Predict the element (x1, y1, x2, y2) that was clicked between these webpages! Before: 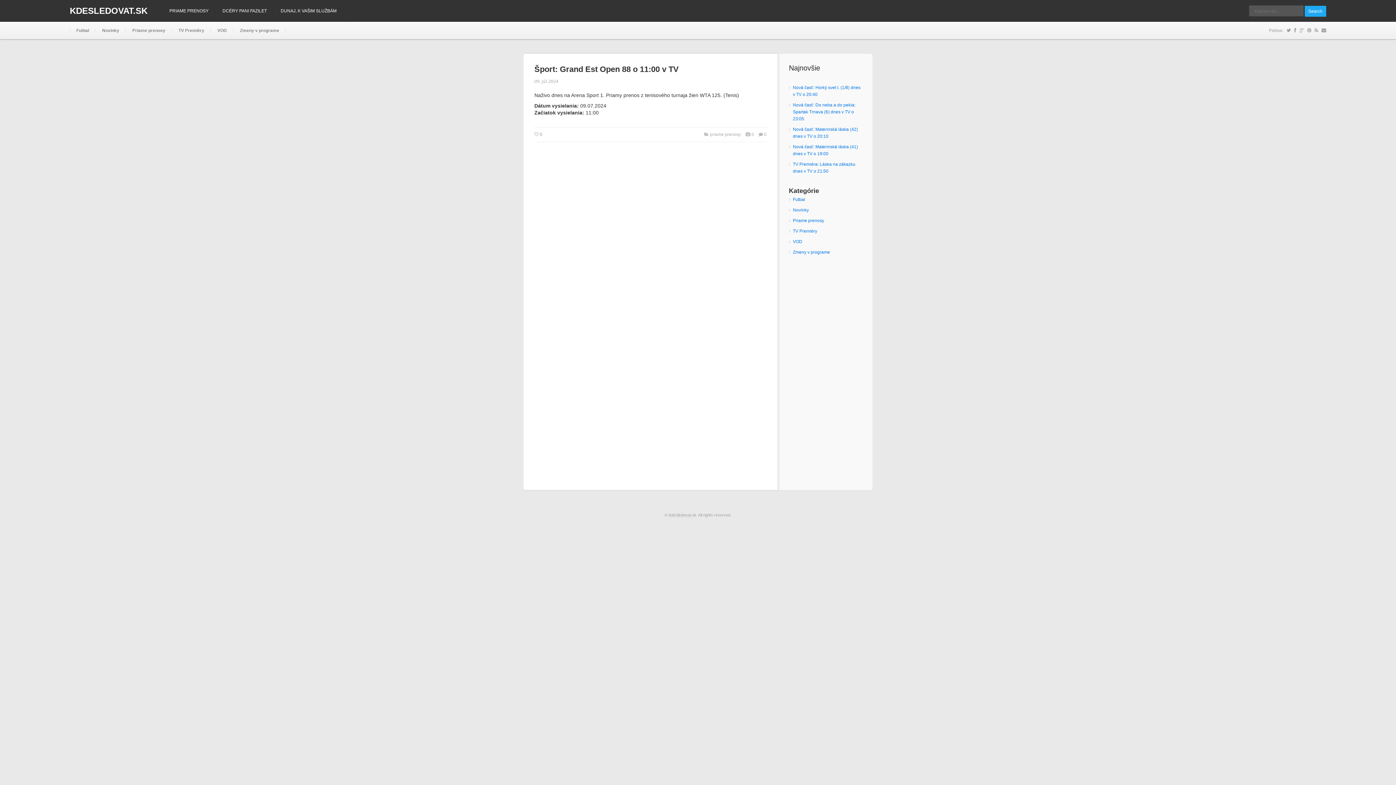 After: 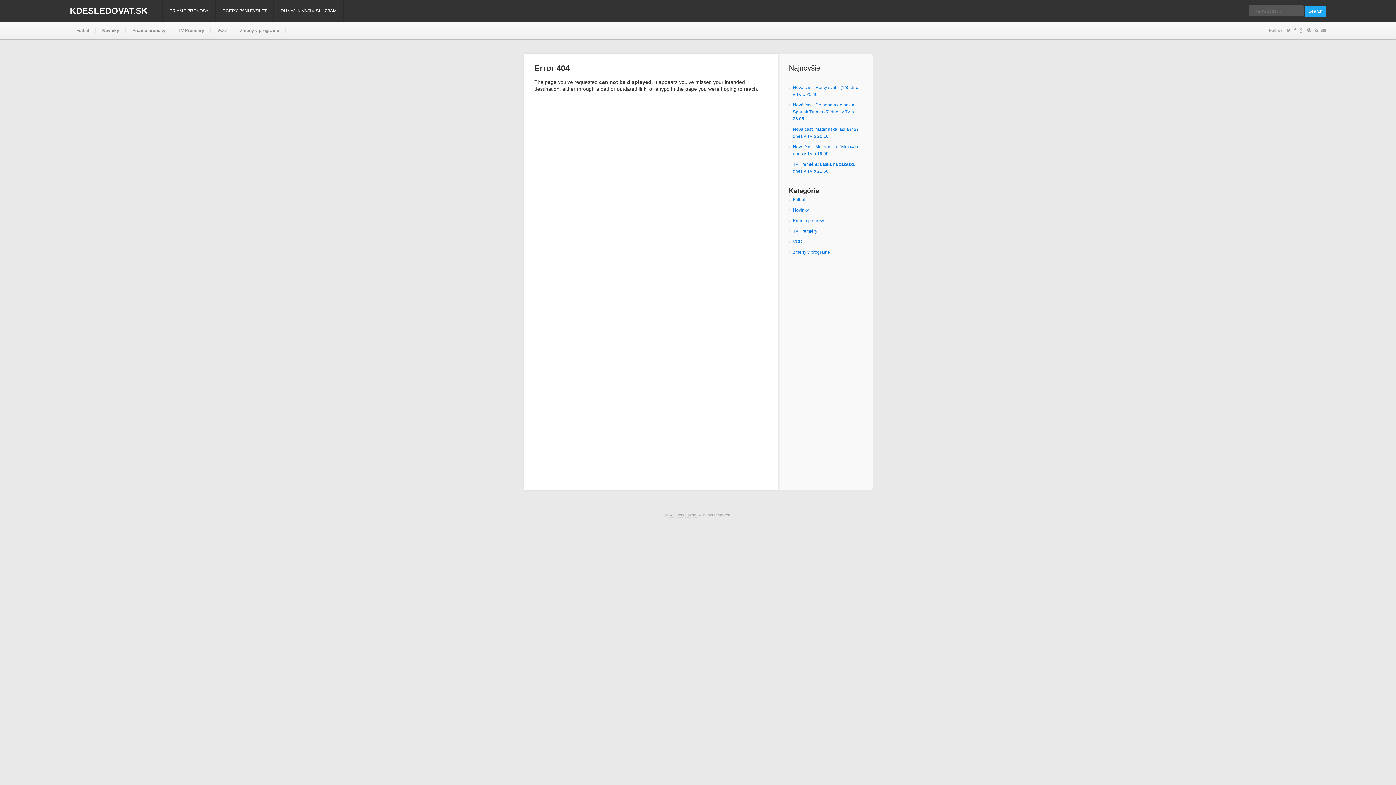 Action: bbox: (1307, 27, 1311, 33)